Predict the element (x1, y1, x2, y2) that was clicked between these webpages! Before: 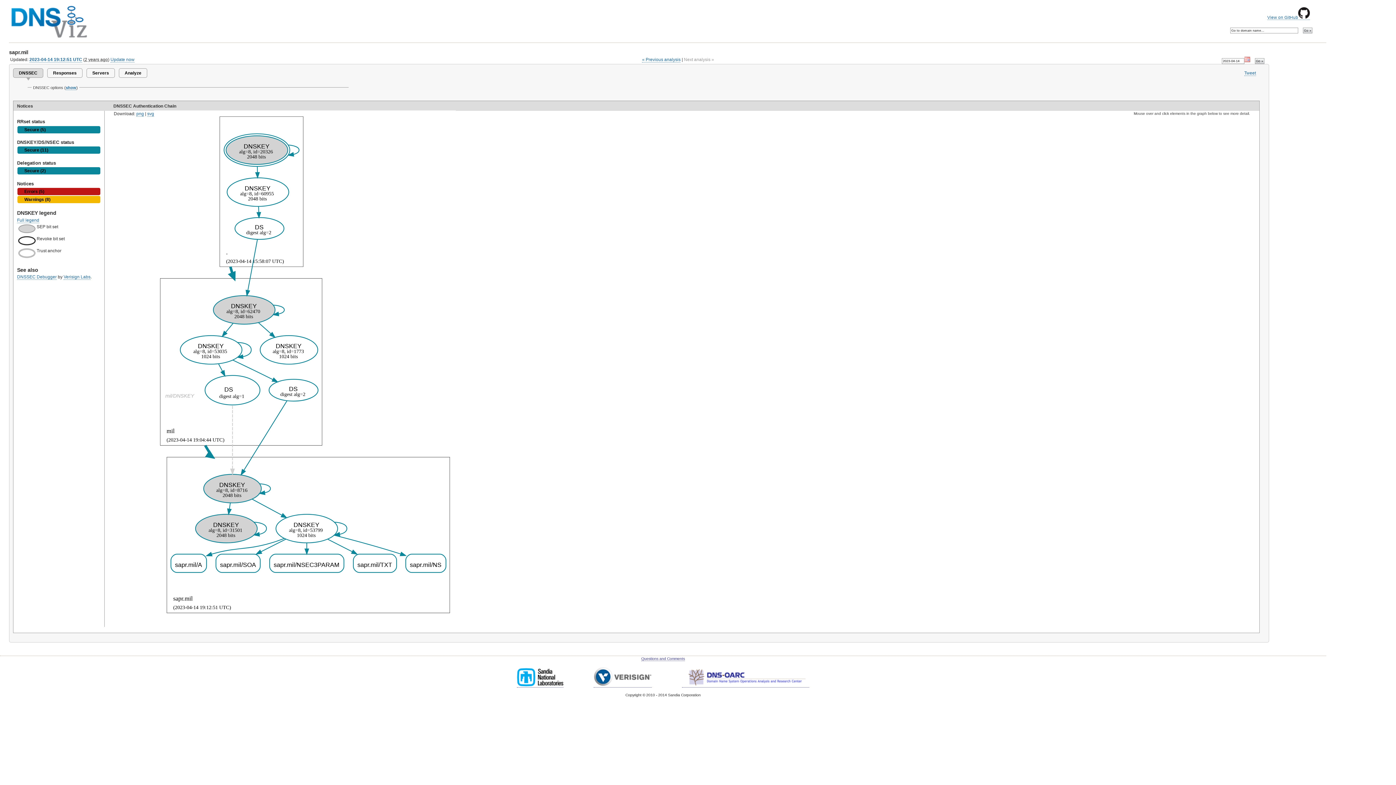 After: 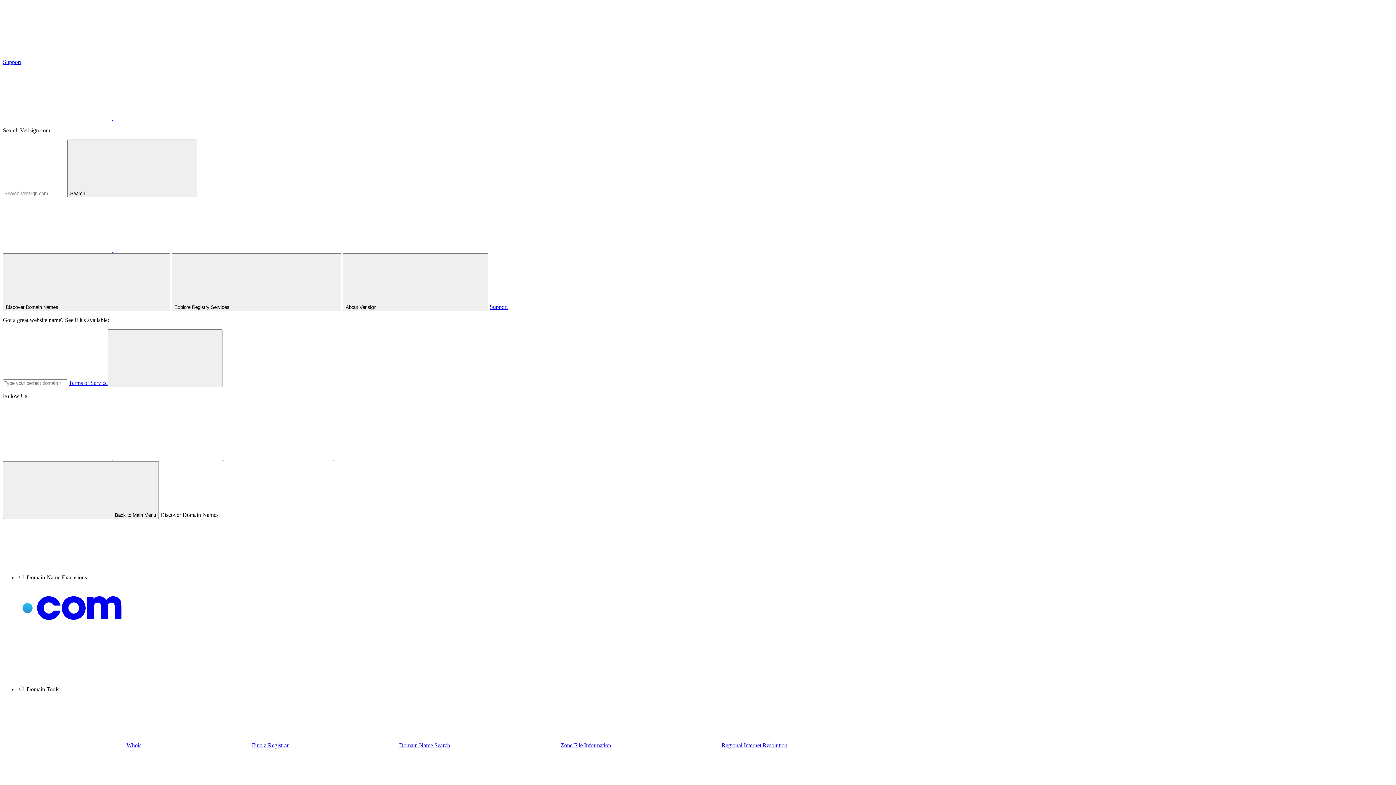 Action: bbox: (63, 239, 90, 244) label: Verisign Labs